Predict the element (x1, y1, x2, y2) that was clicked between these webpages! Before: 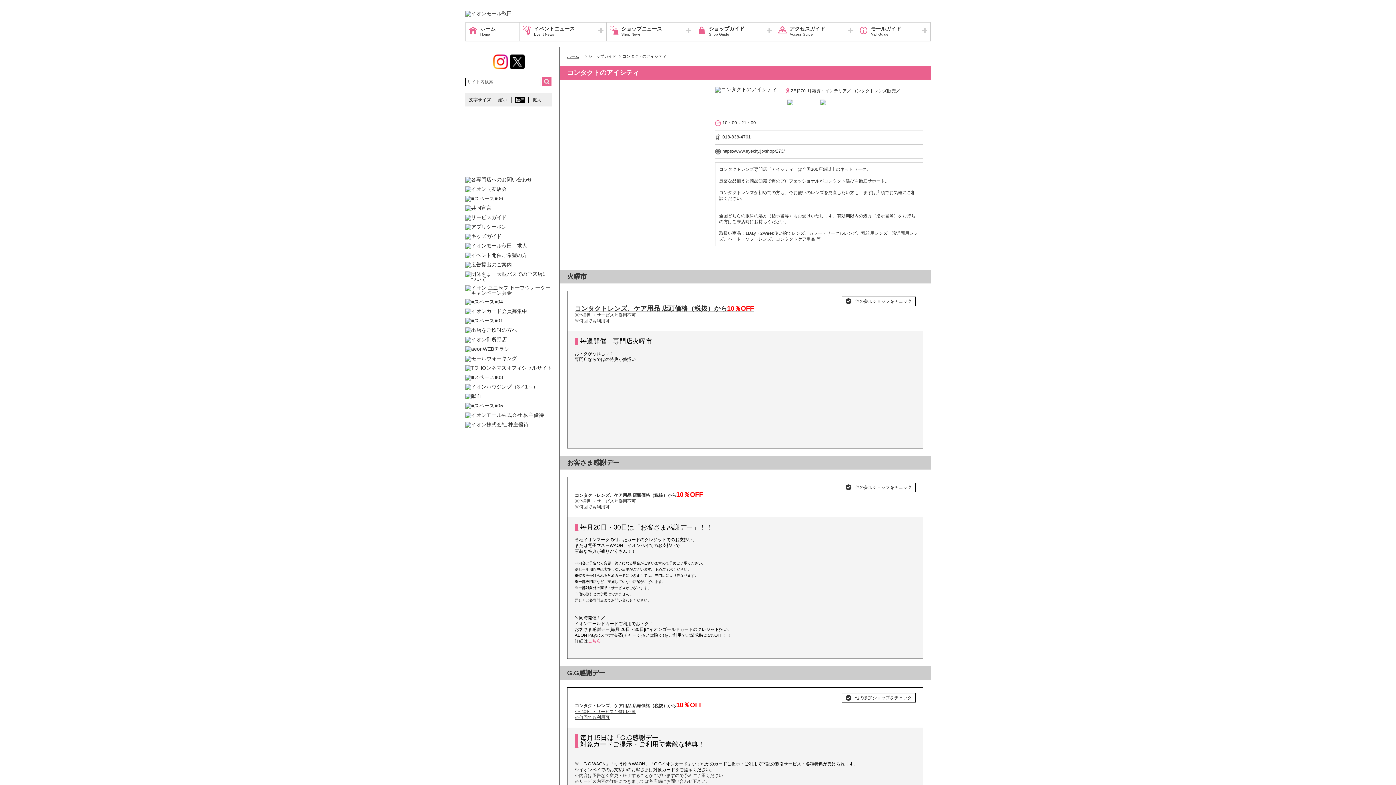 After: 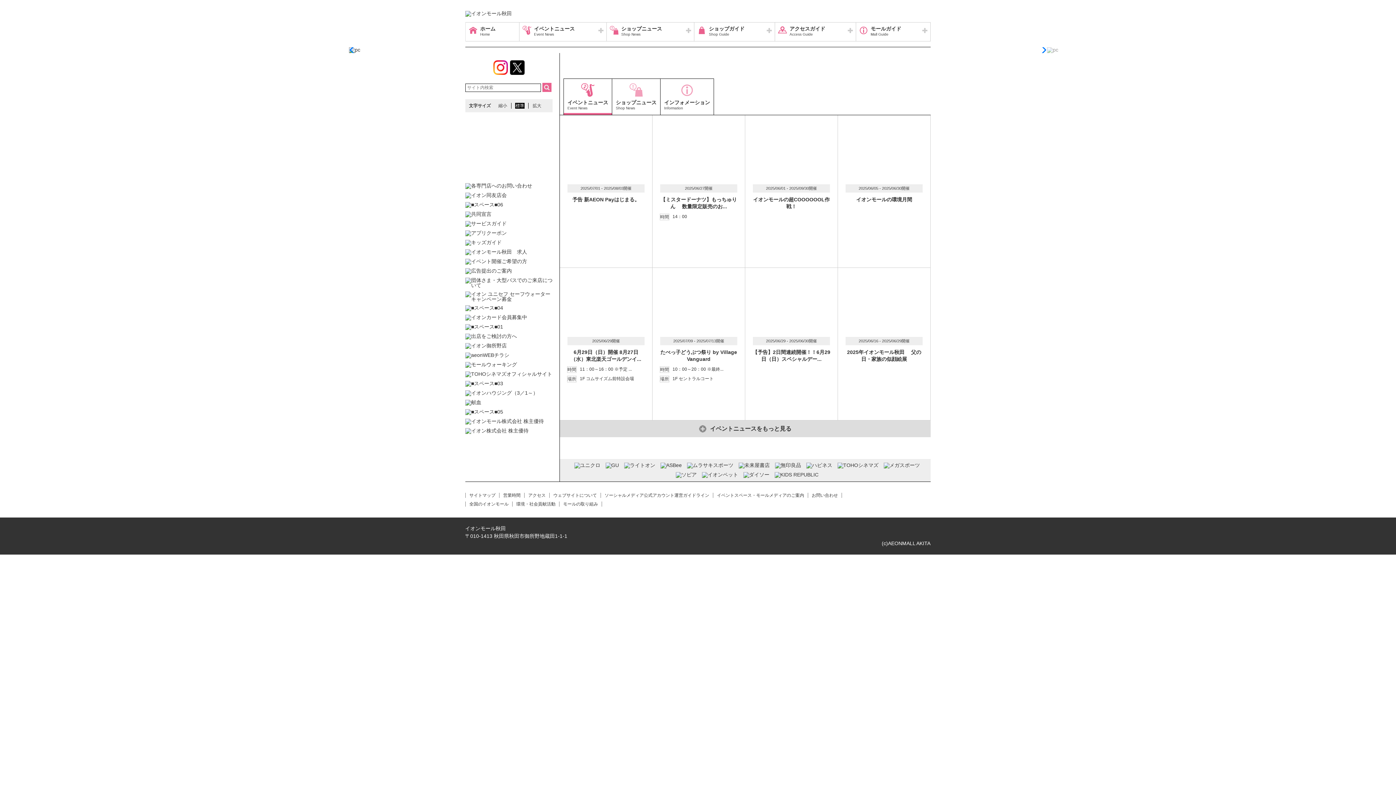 Action: bbox: (567, 54, 582, 58) label: ホーム